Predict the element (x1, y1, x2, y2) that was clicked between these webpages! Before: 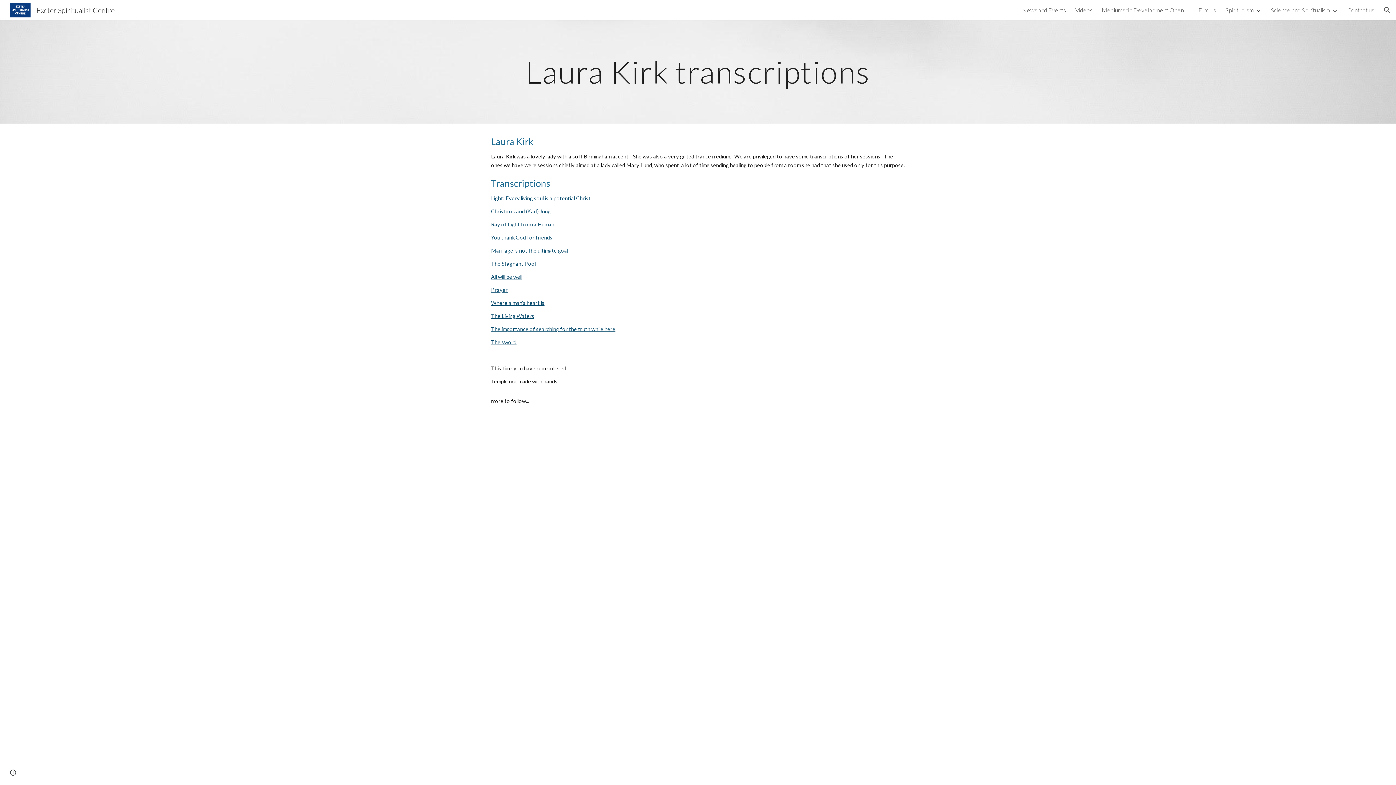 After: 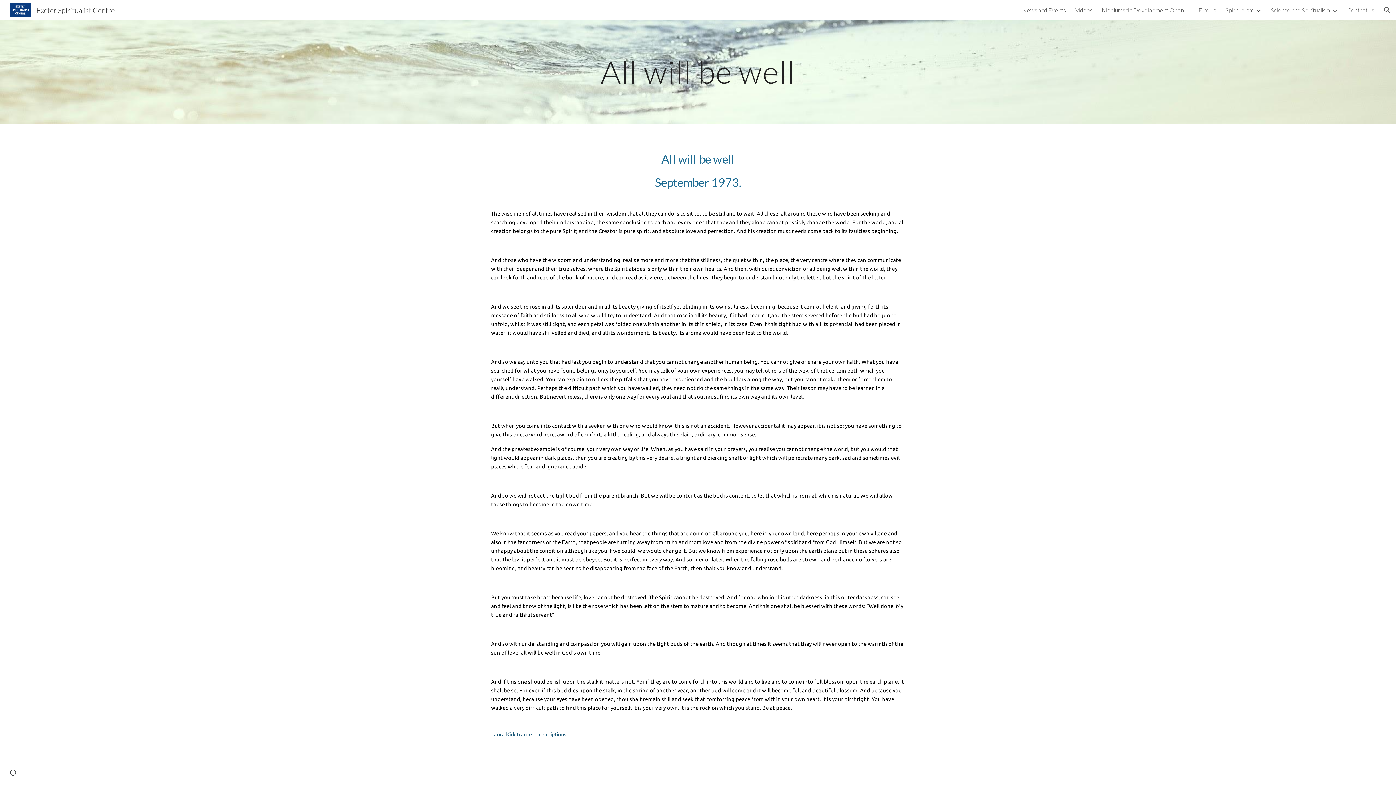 Action: label: All will be well bbox: (491, 273, 522, 280)